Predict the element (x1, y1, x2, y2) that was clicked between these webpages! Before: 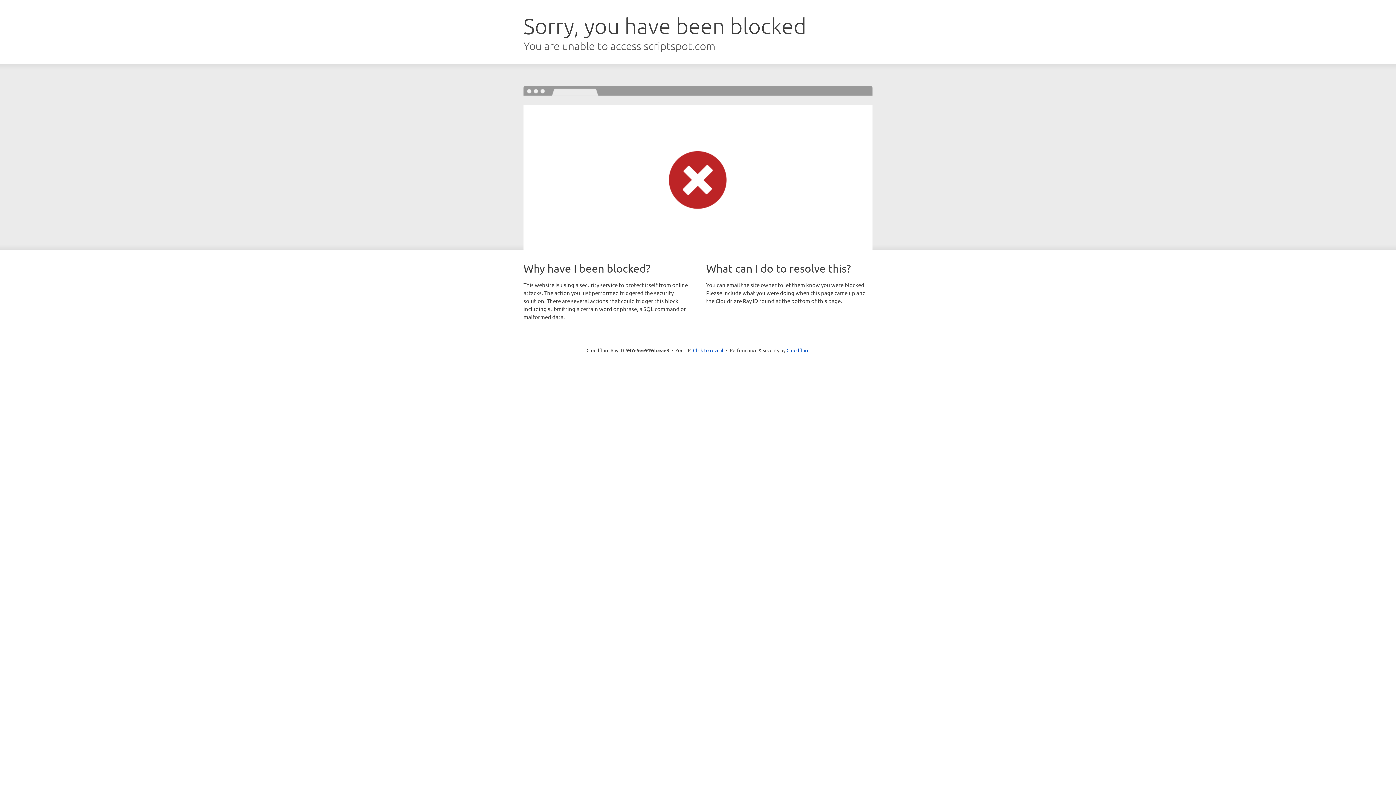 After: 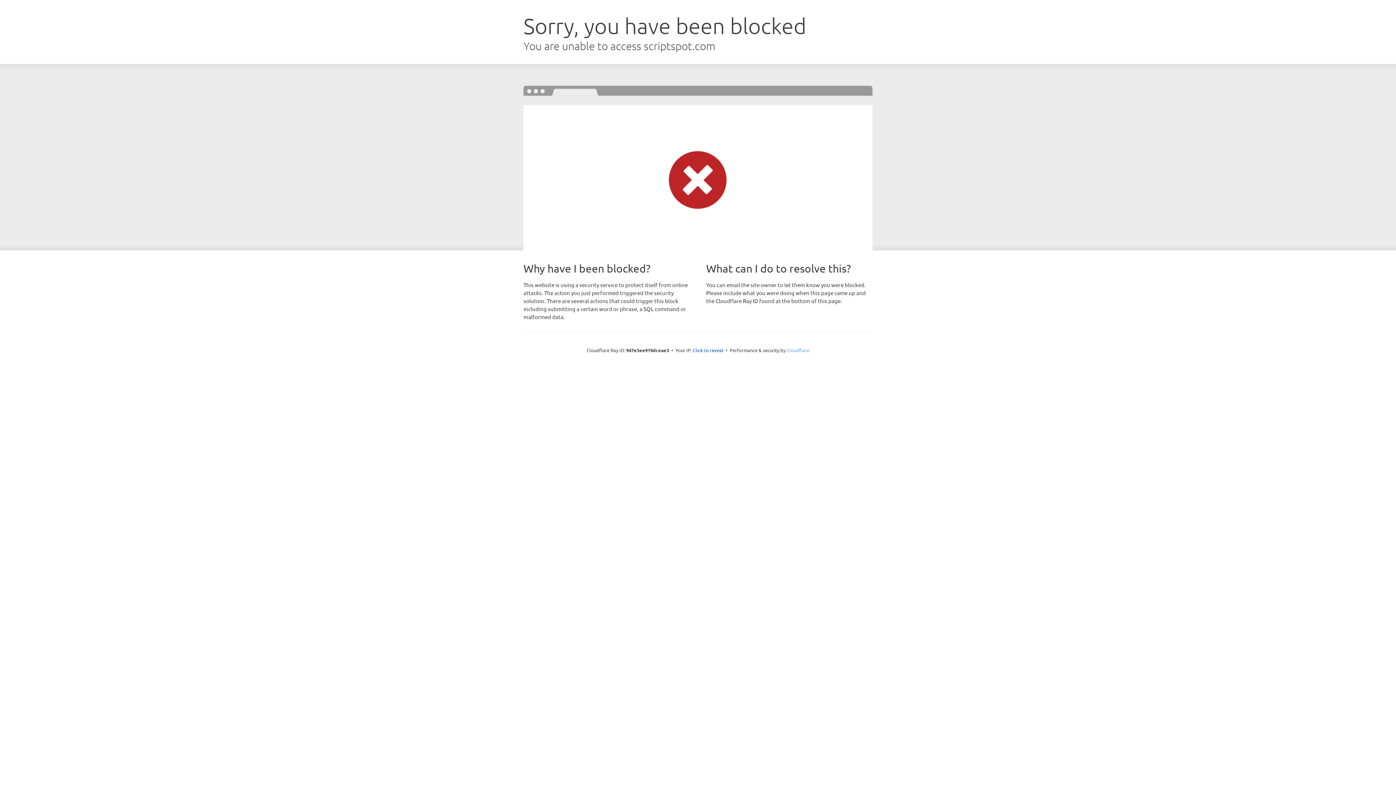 Action: bbox: (786, 347, 809, 353) label: Cloudflare